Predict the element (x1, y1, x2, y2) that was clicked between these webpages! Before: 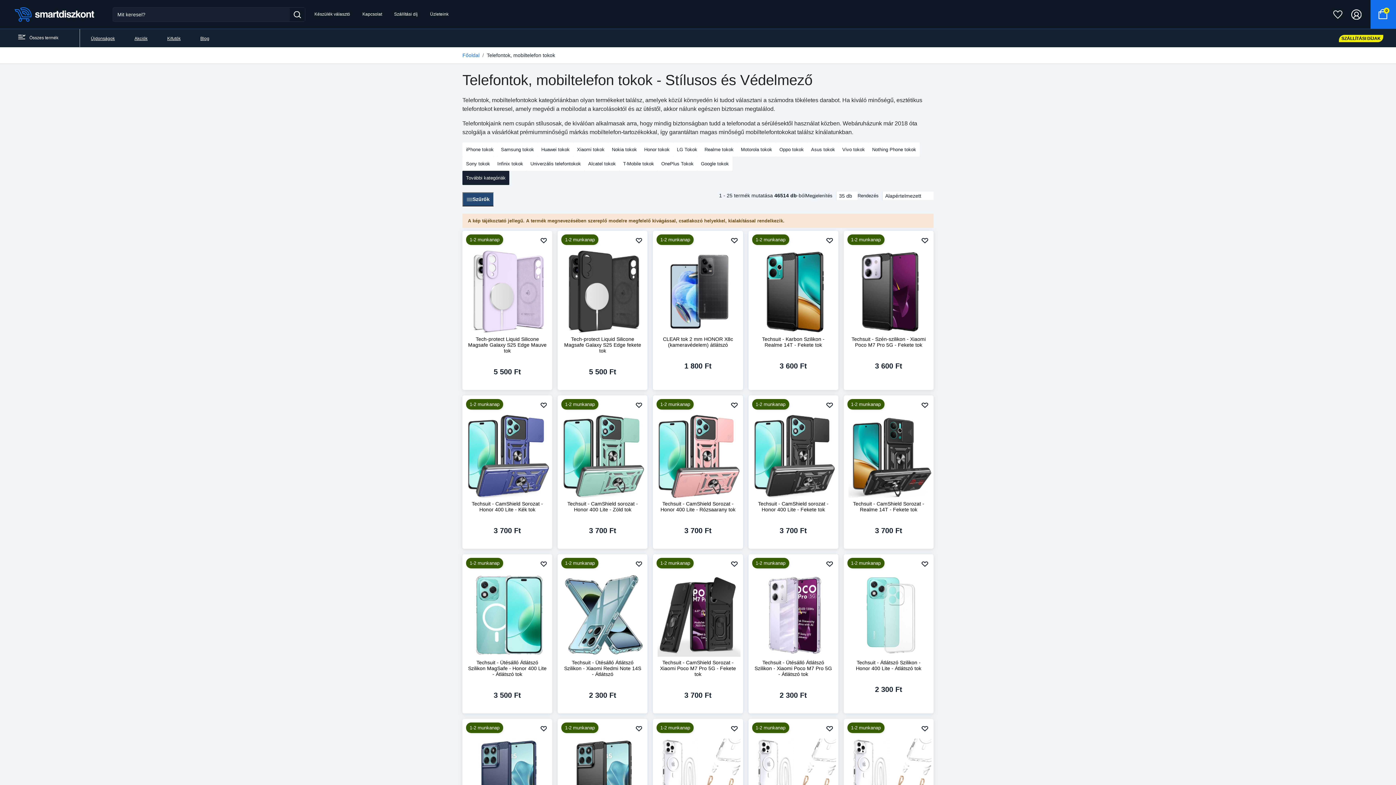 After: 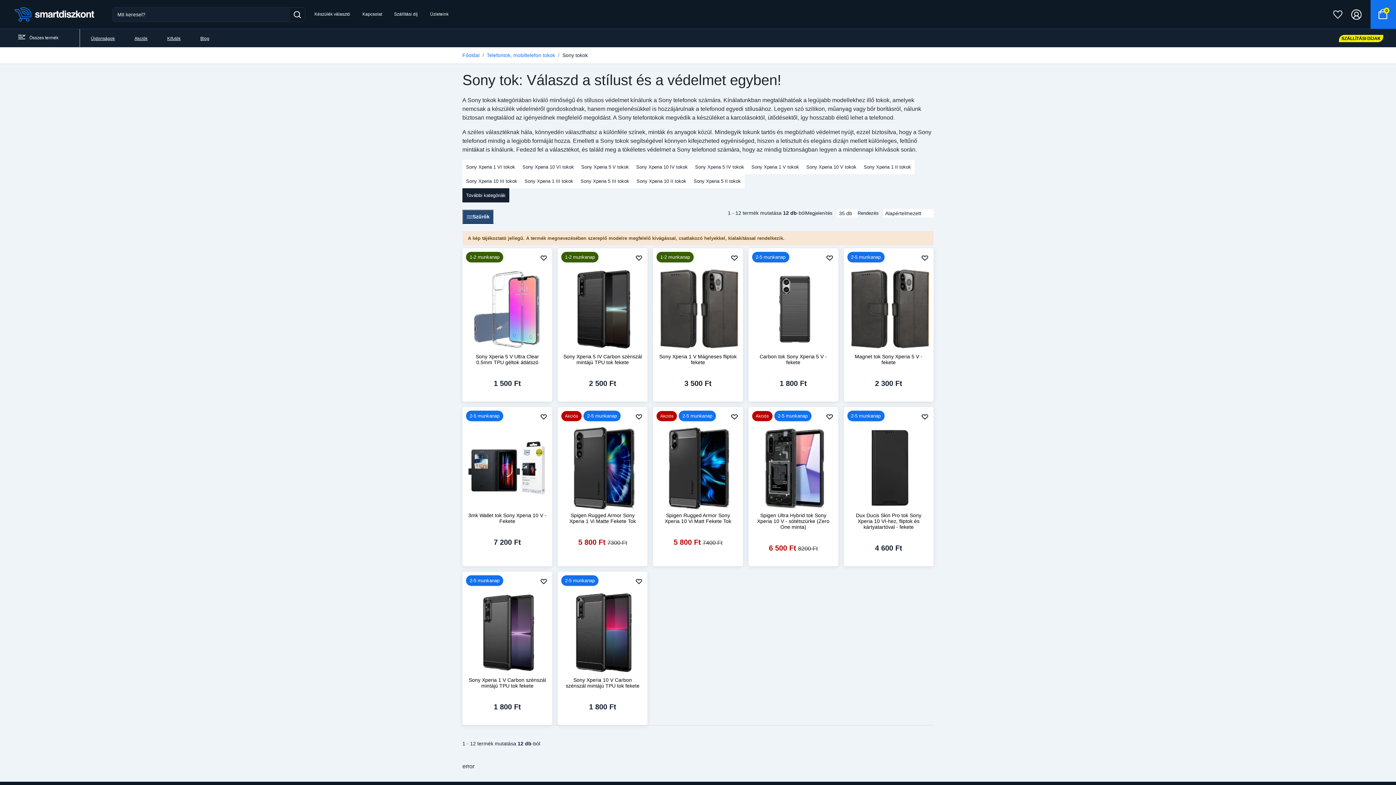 Action: label: Sony tokok bbox: (462, 156, 493, 170)